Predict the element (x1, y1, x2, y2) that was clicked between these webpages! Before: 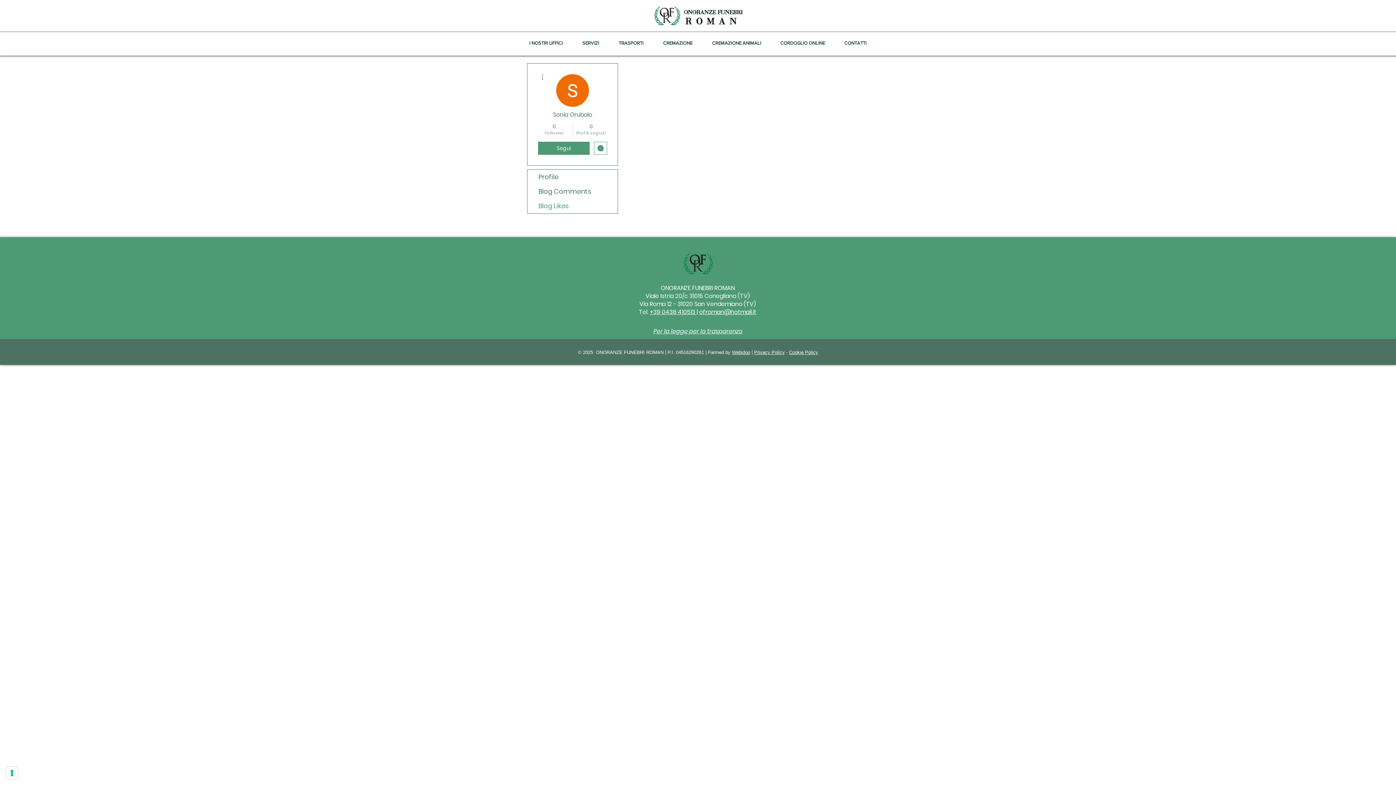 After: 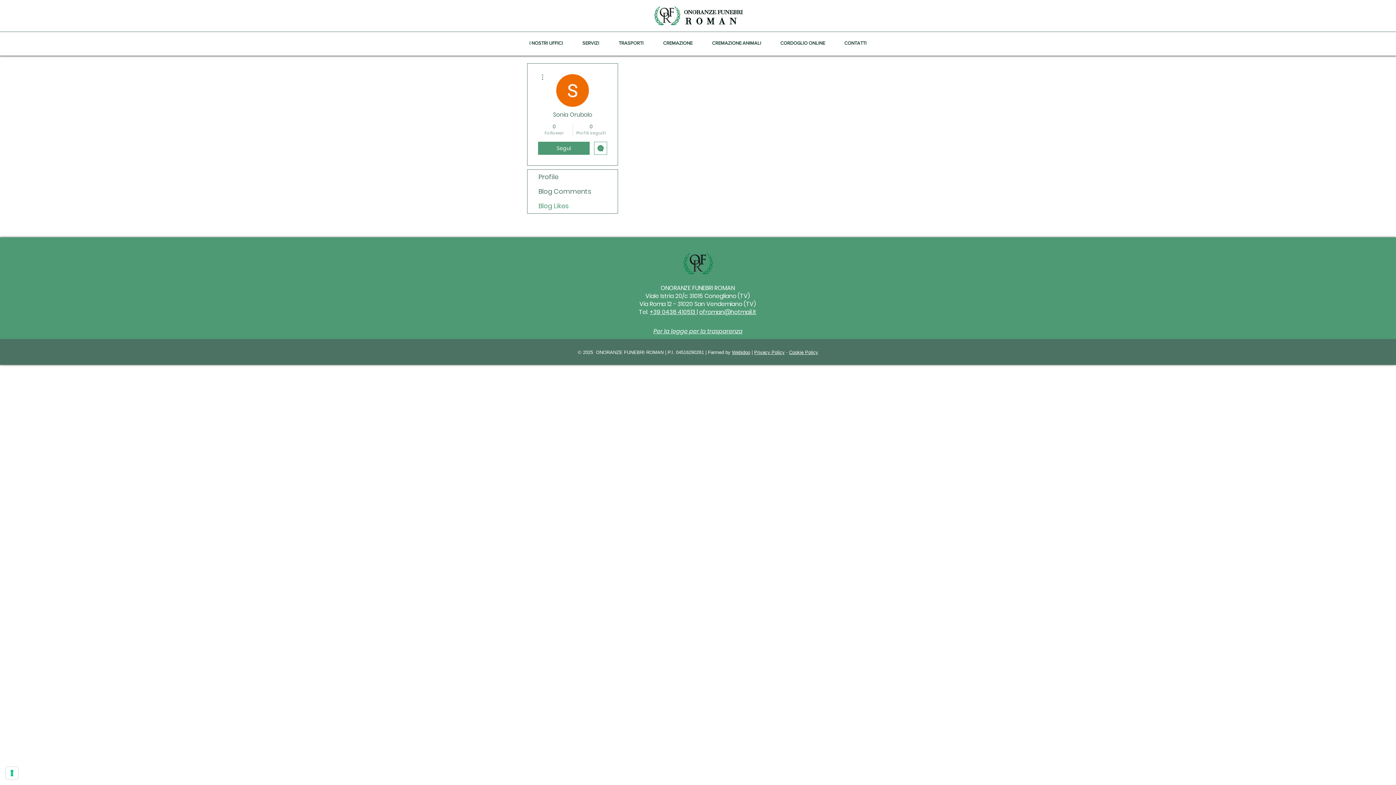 Action: bbox: (594, 141, 607, 154) label: Messaggio